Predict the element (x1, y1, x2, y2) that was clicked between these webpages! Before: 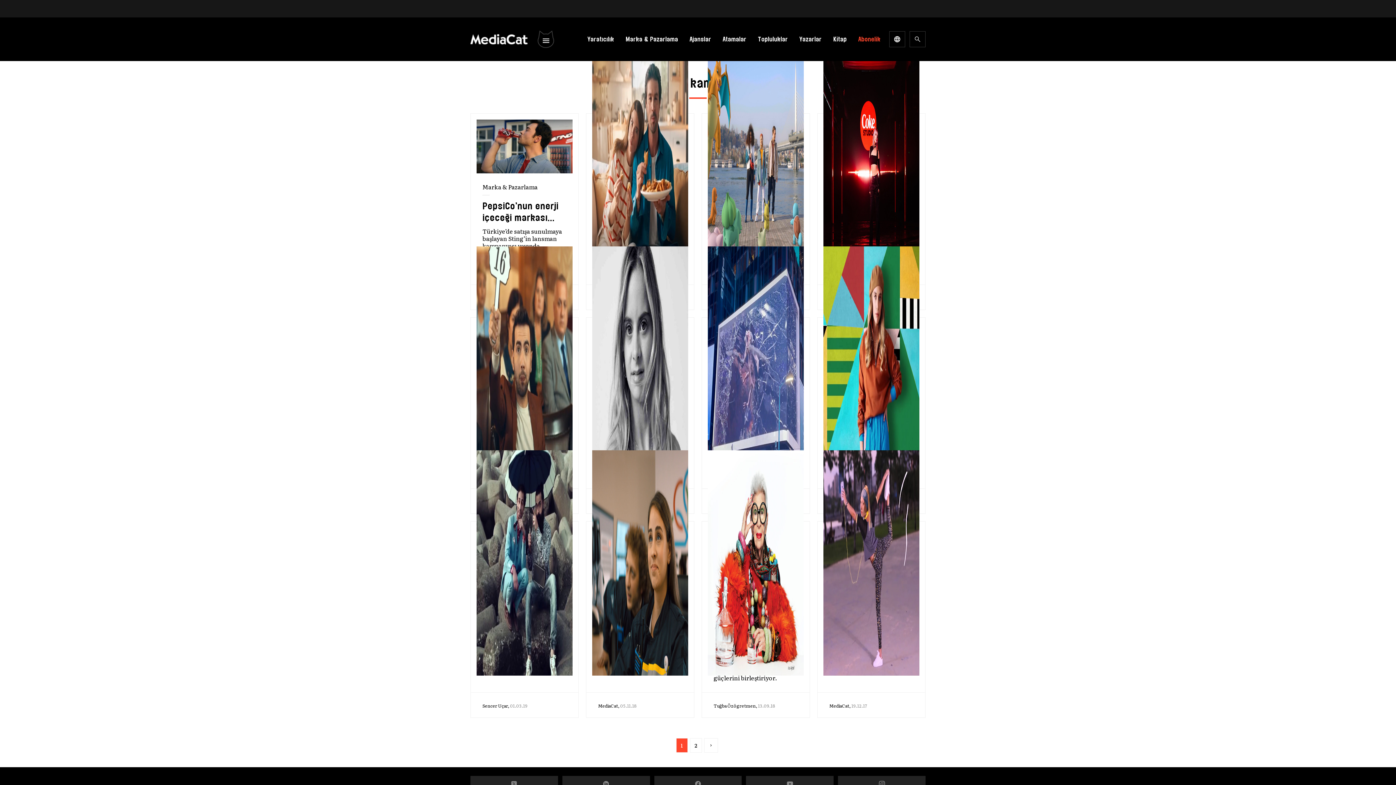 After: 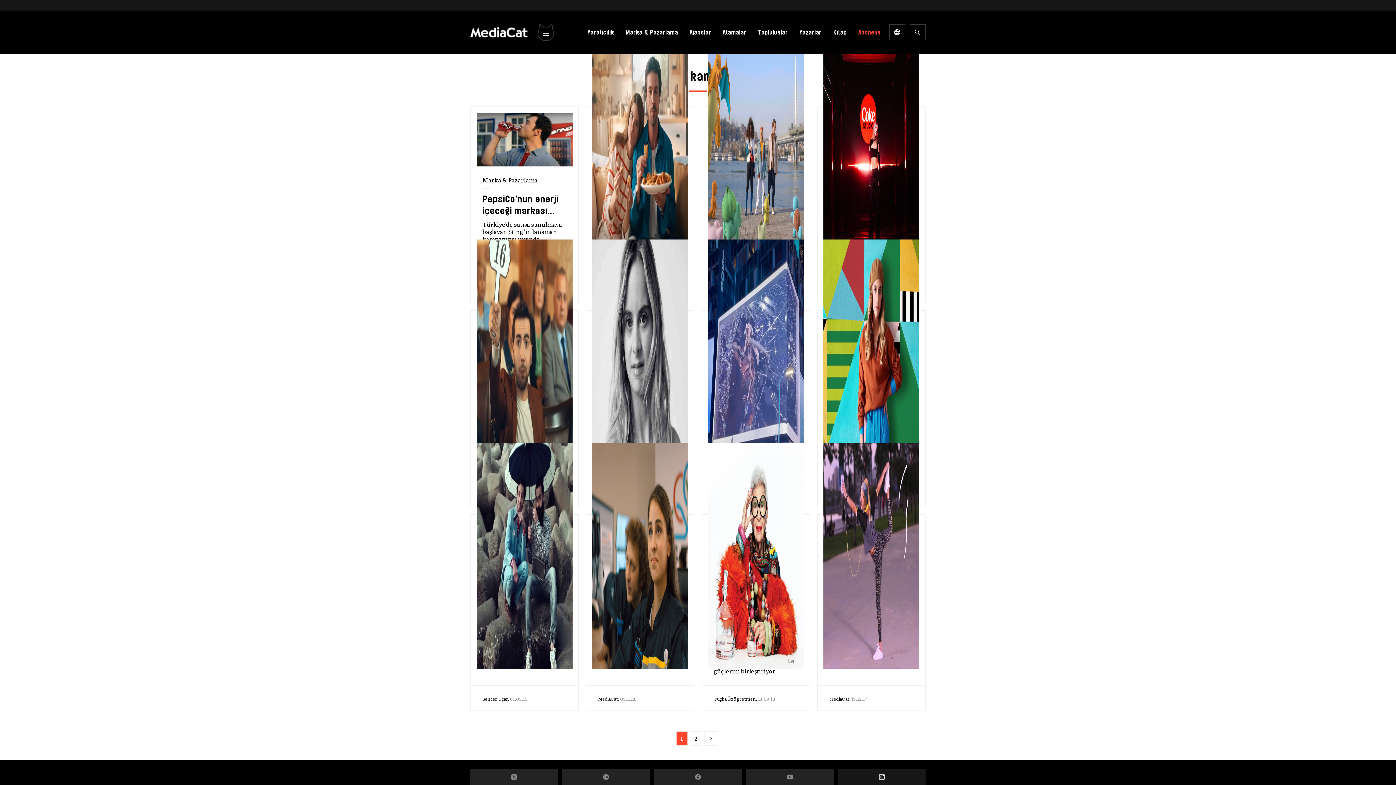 Action: bbox: (838, 776, 925, 792)